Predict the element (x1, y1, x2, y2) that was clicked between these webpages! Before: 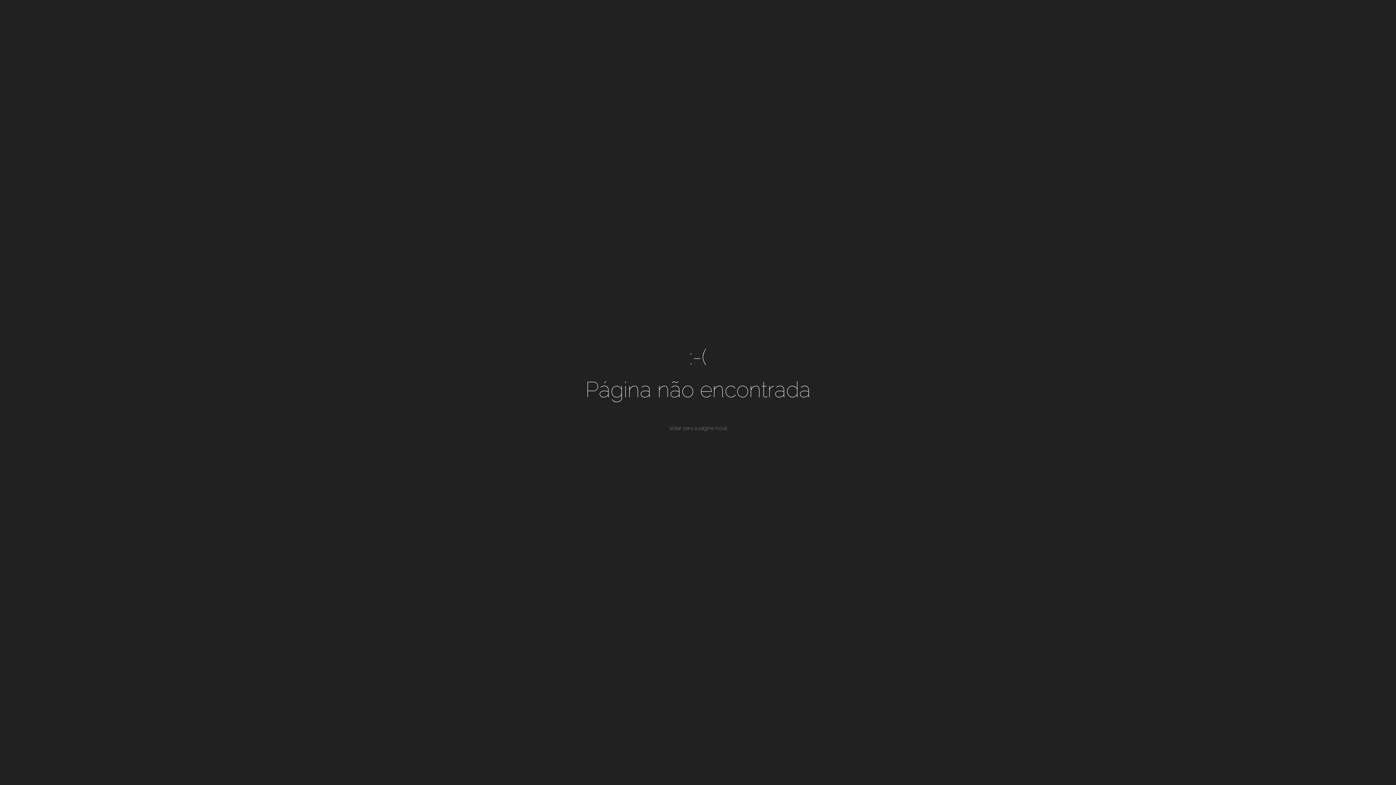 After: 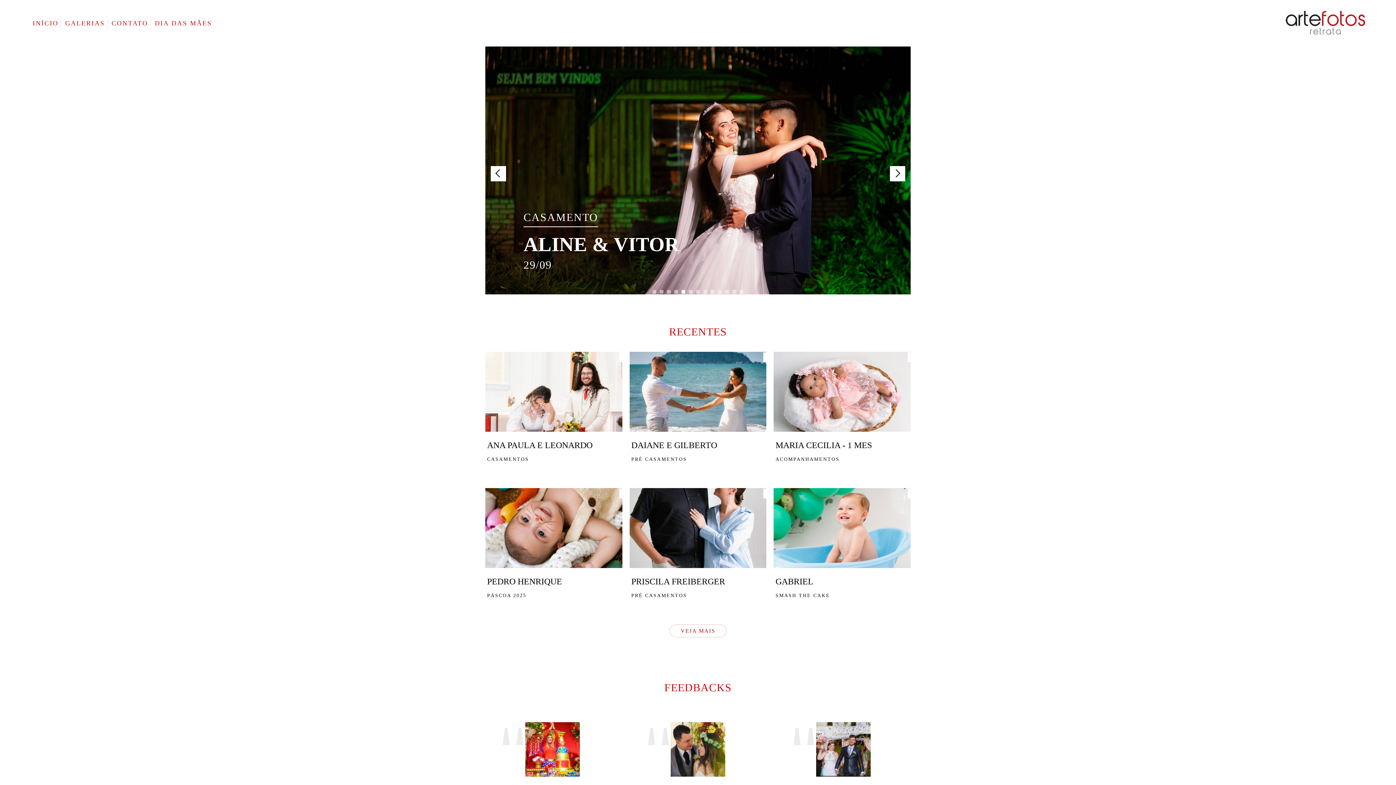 Action: bbox: (669, 425, 727, 431) label: Voltar para a página inicial